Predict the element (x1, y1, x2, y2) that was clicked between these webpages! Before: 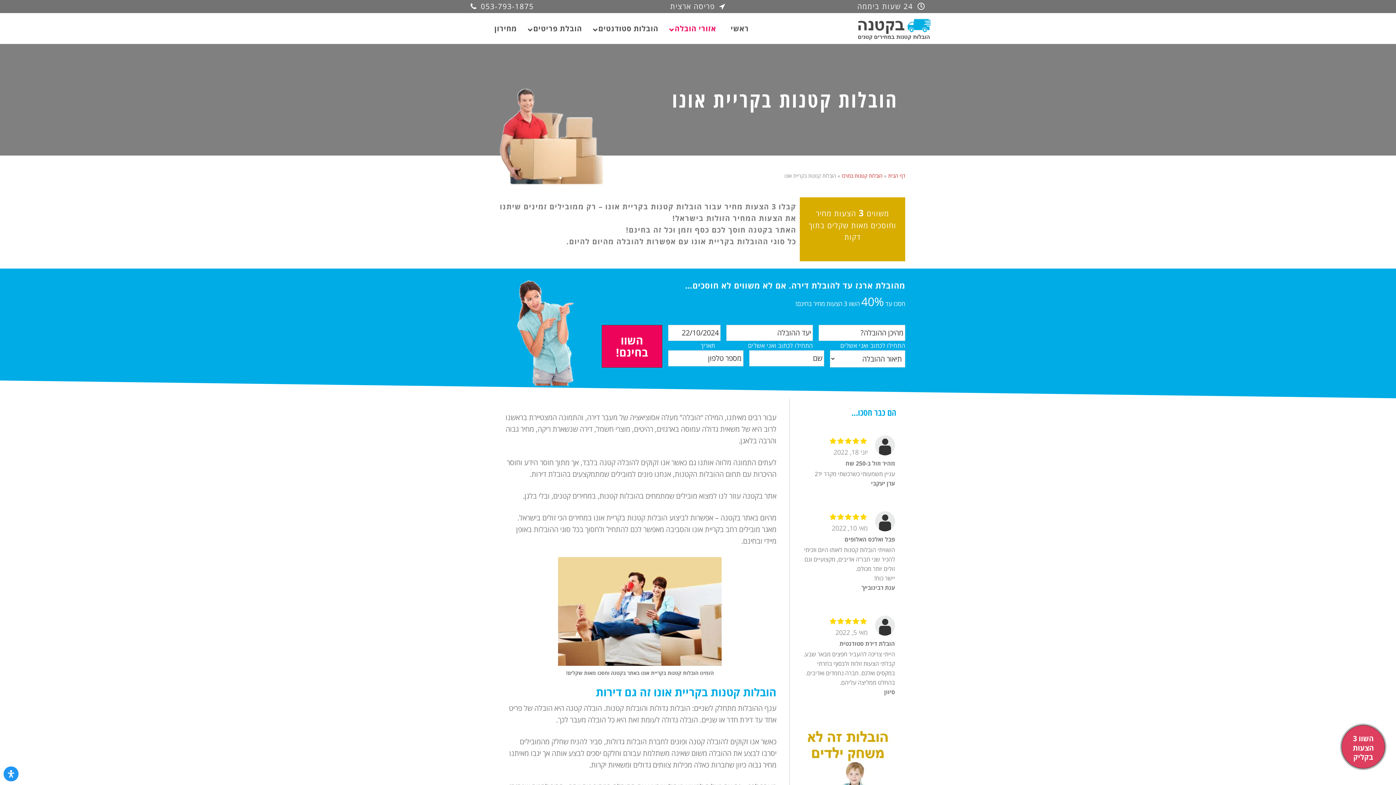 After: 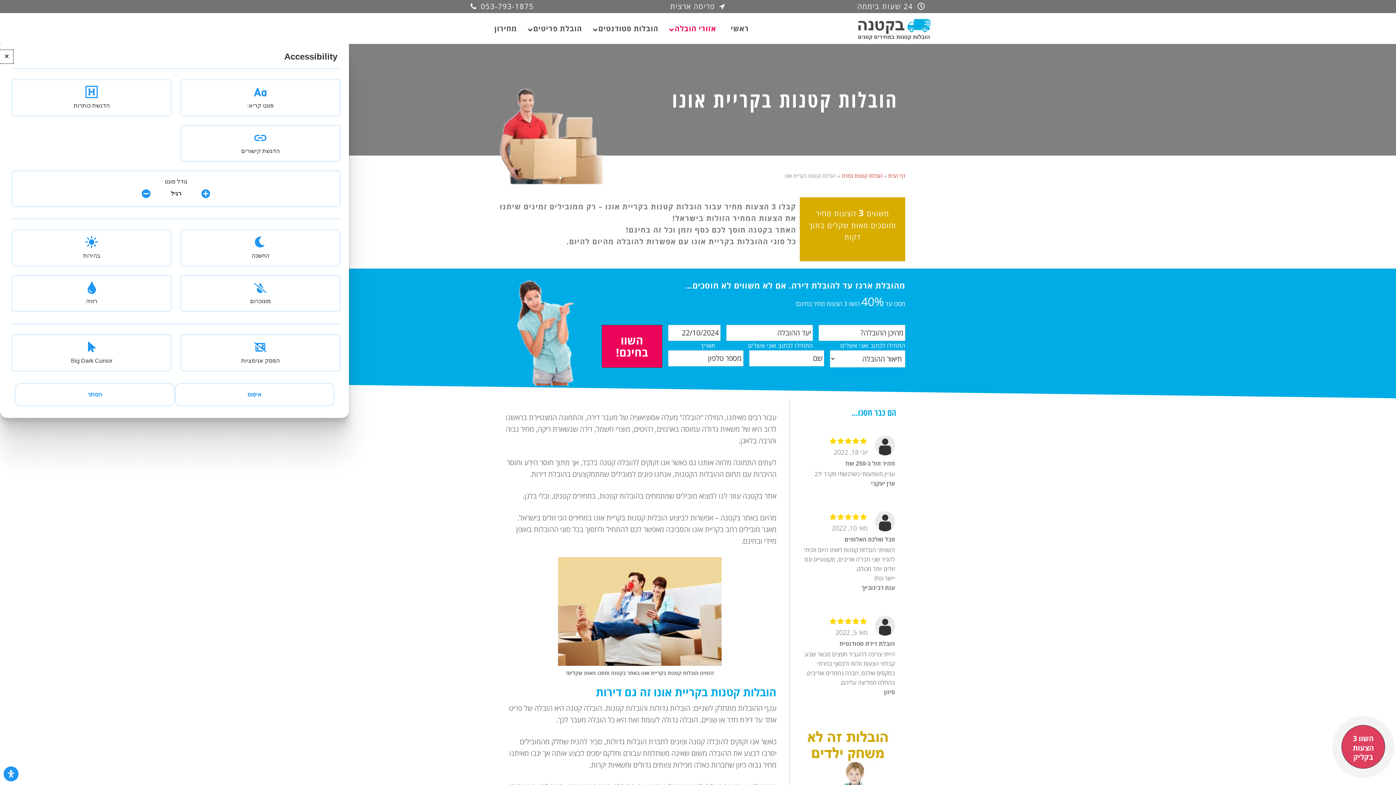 Action: bbox: (3, 766, 18, 781) label: Open Accessibility Panel